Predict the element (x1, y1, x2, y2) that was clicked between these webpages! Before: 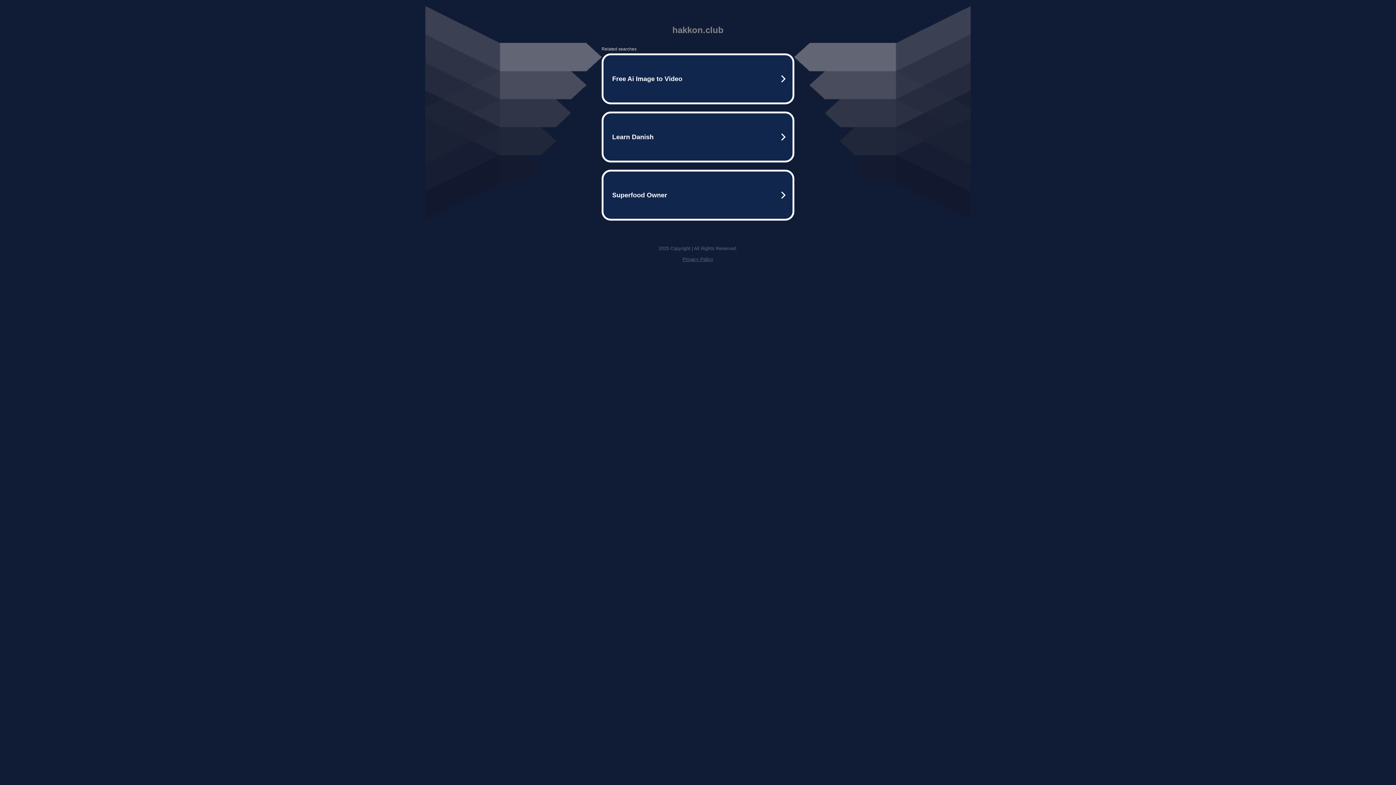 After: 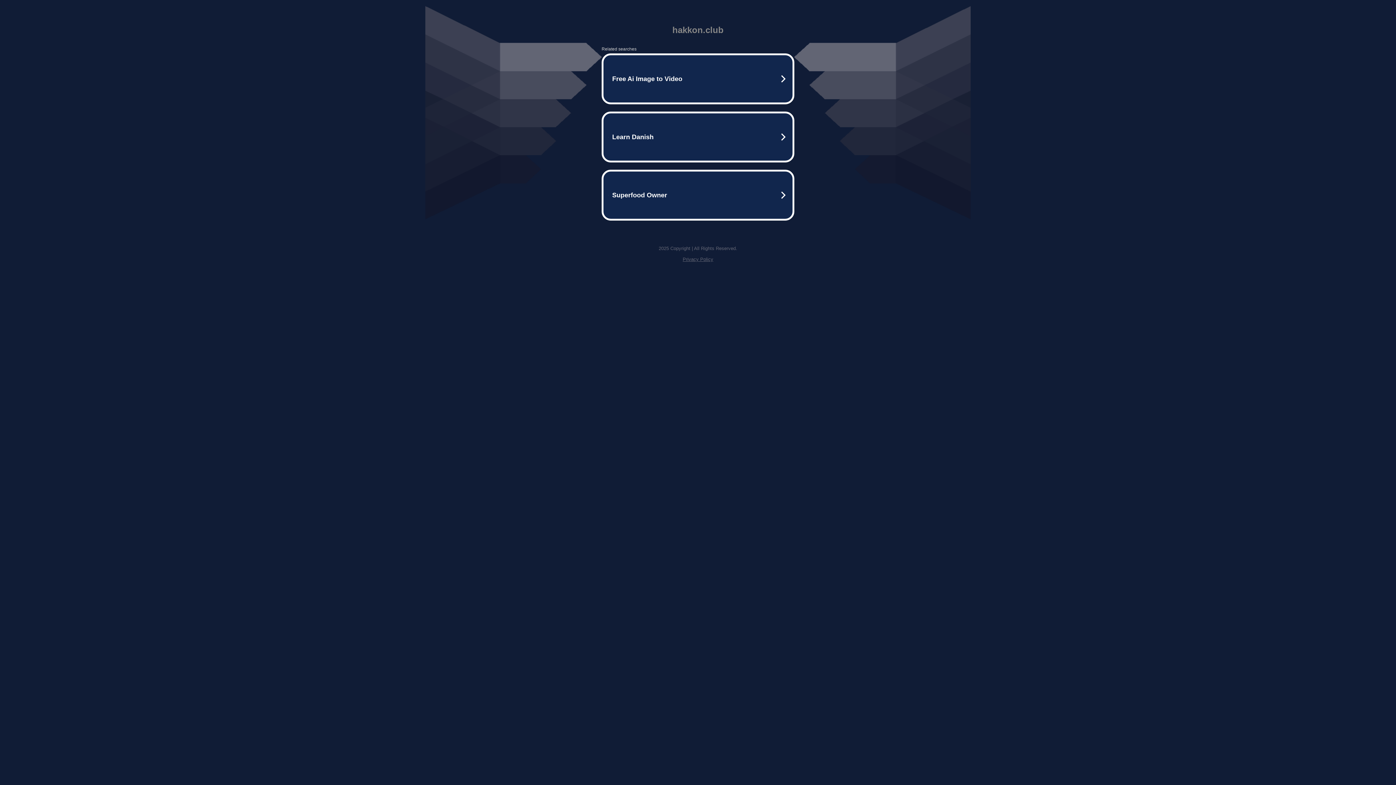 Action: label: Privacy Policy bbox: (682, 256, 713, 262)